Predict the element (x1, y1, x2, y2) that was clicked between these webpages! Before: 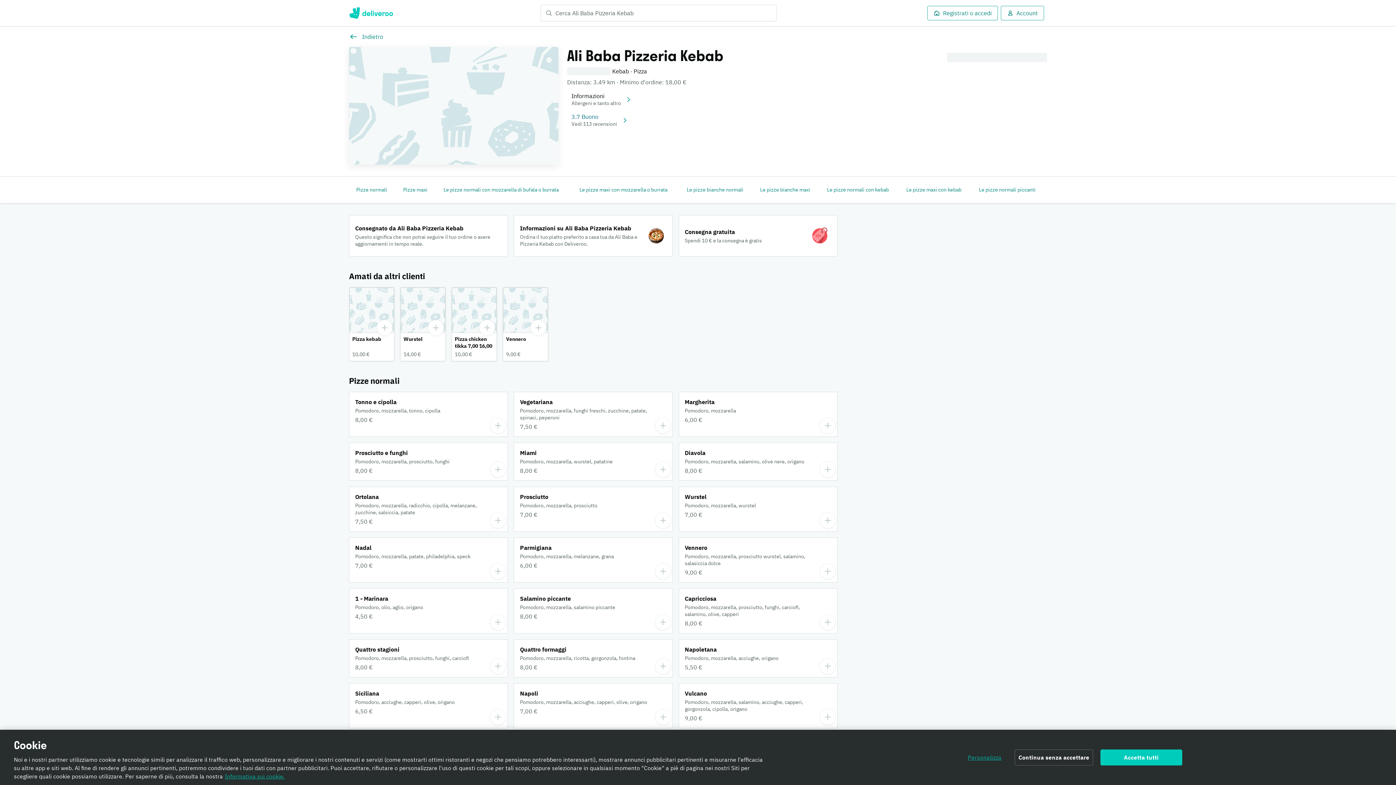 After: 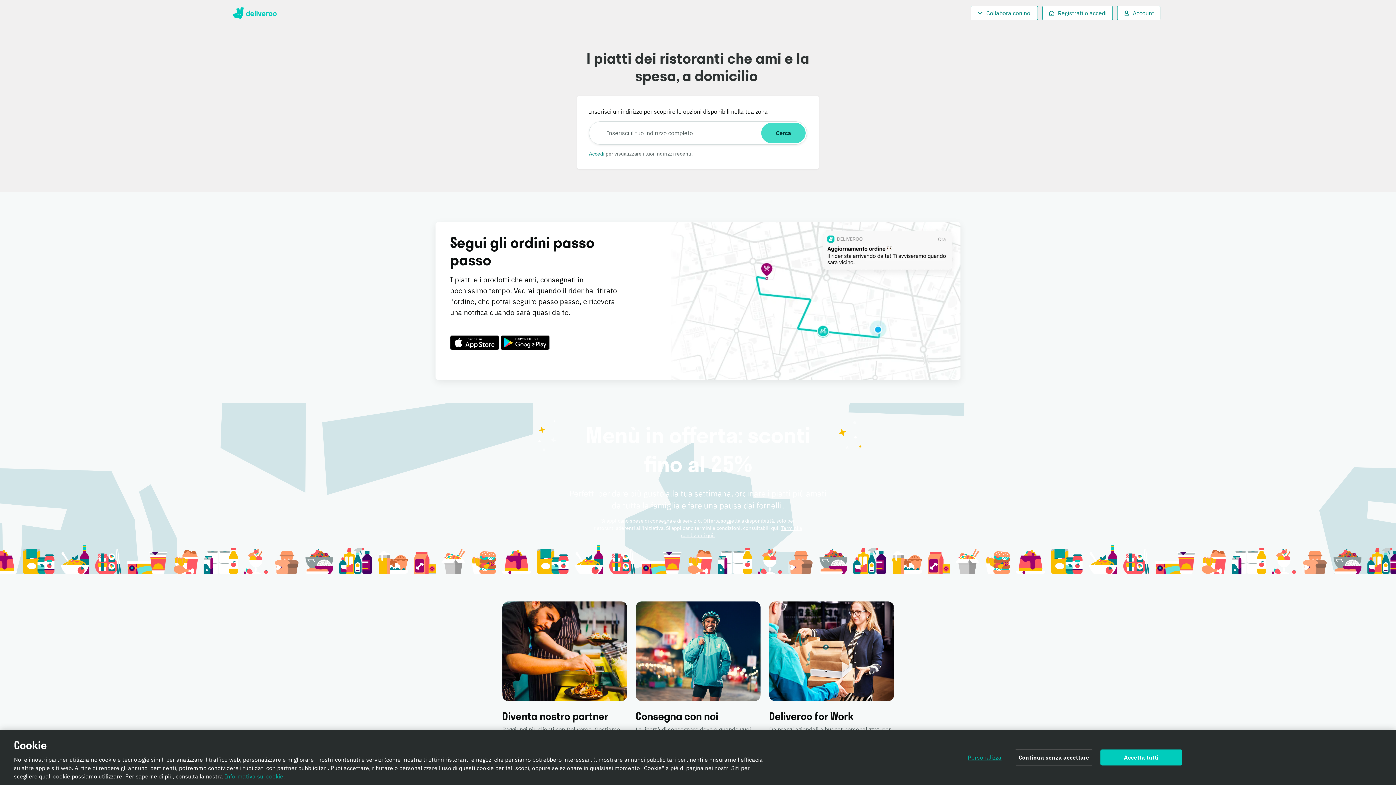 Action: label: Deliveroo bbox: (349, 7, 393, 18)